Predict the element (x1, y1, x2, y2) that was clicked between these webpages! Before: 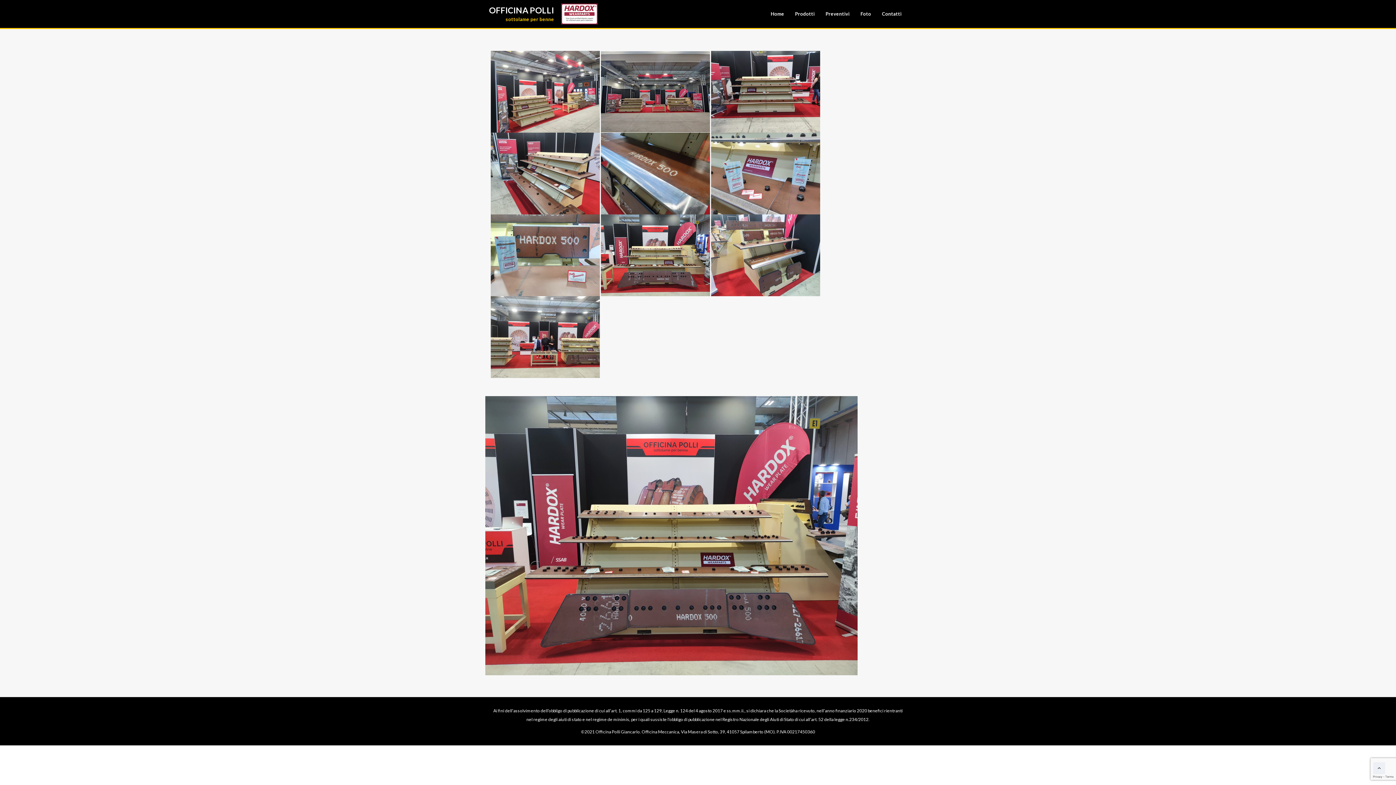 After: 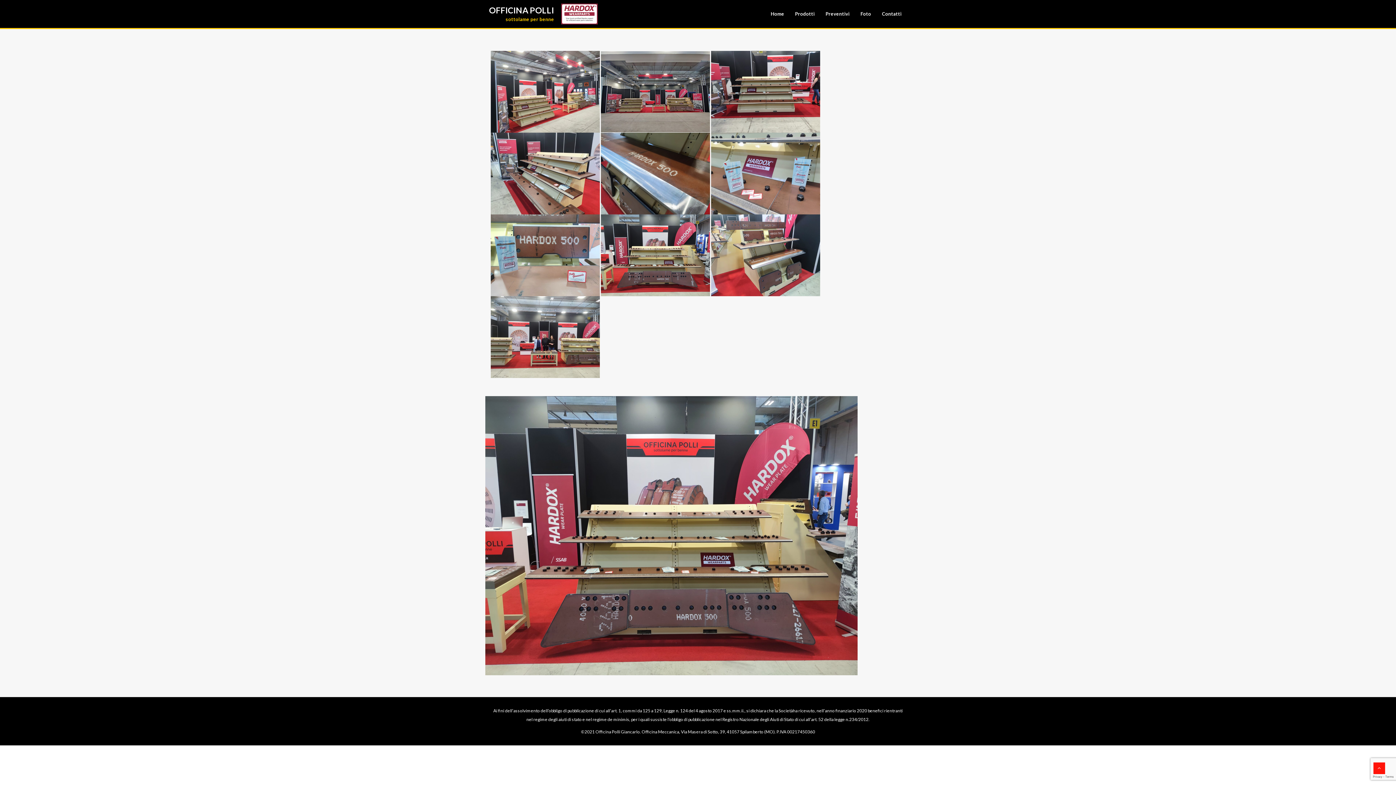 Action: bbox: (1373, 762, 1385, 774)